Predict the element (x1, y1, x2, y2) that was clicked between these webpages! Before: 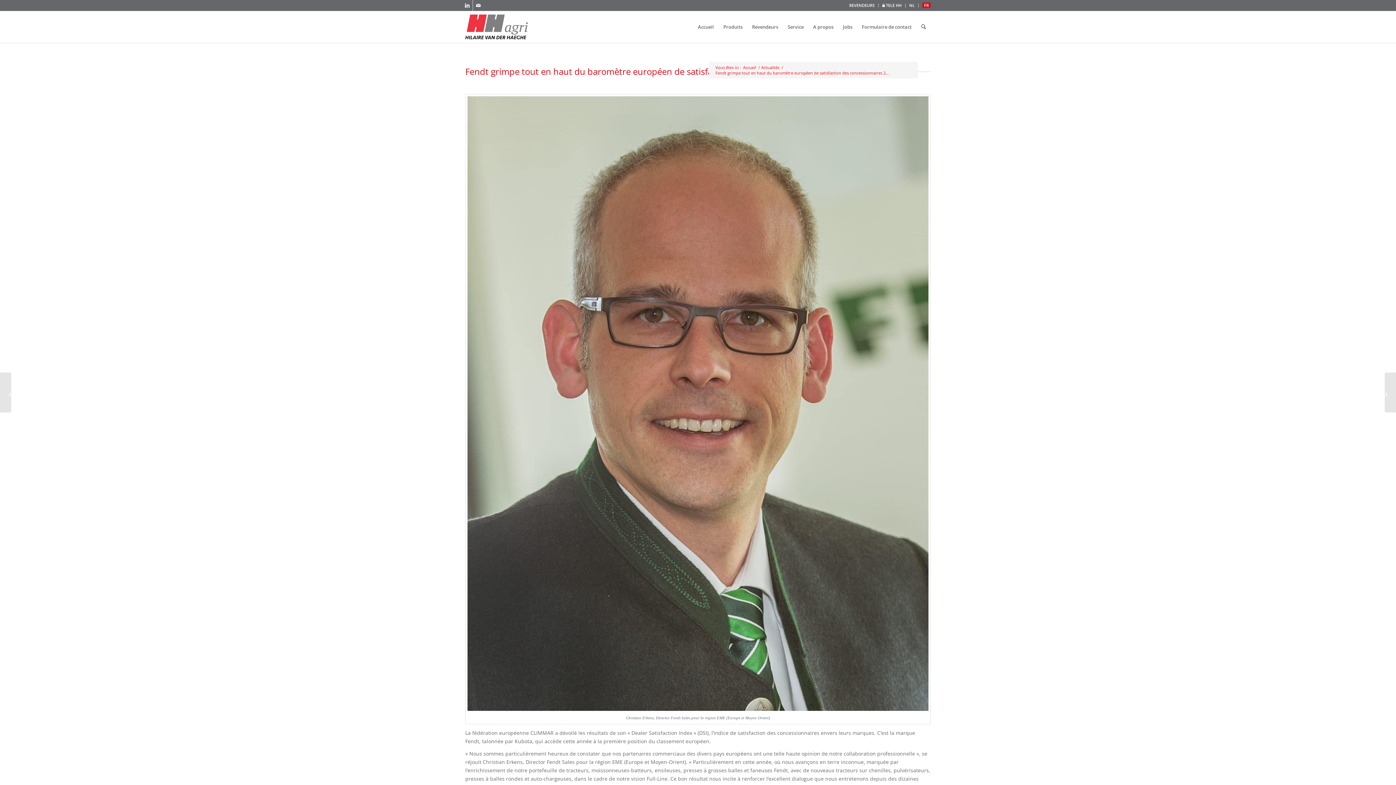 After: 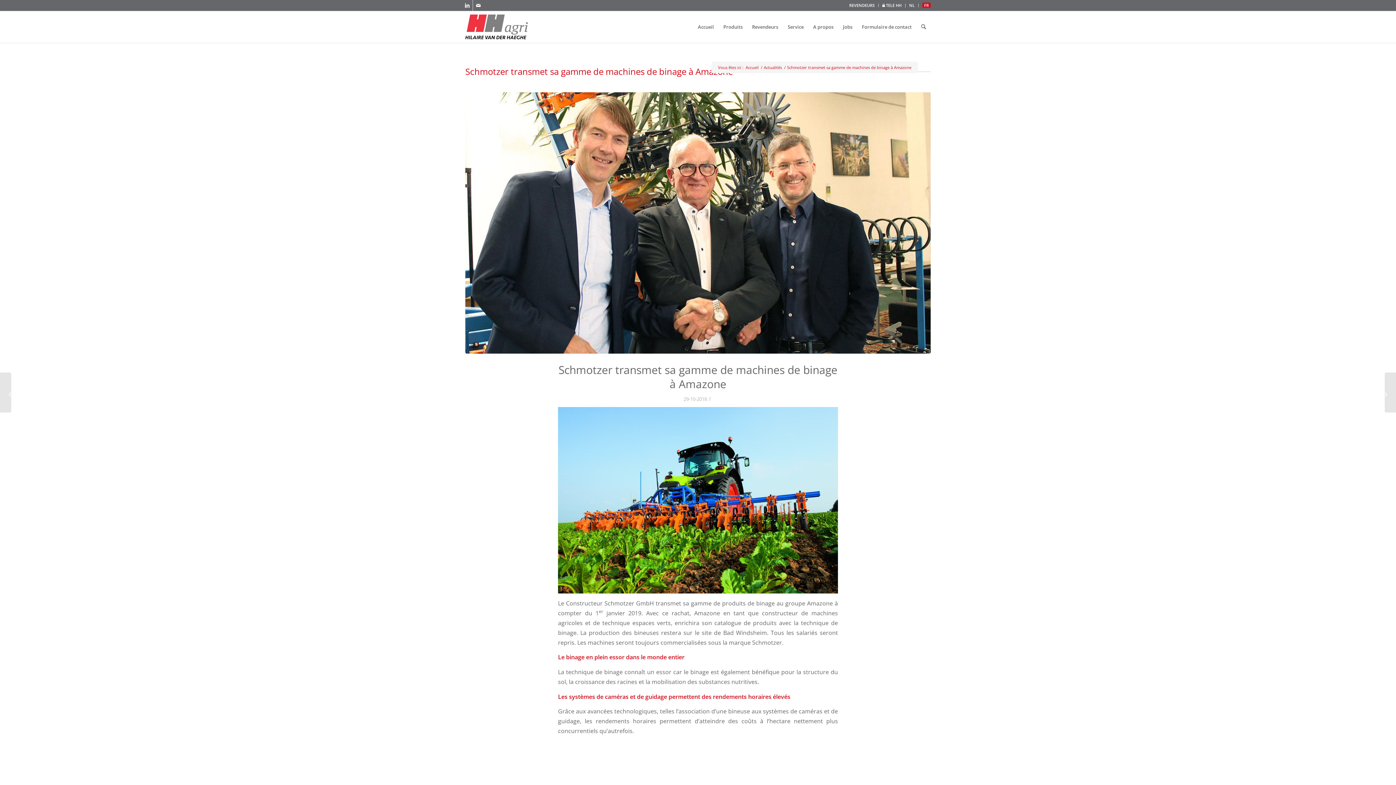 Action: bbox: (0, 372, 11, 412) label: Schmotzer transmet sa gamme de machines de binage à Amazone